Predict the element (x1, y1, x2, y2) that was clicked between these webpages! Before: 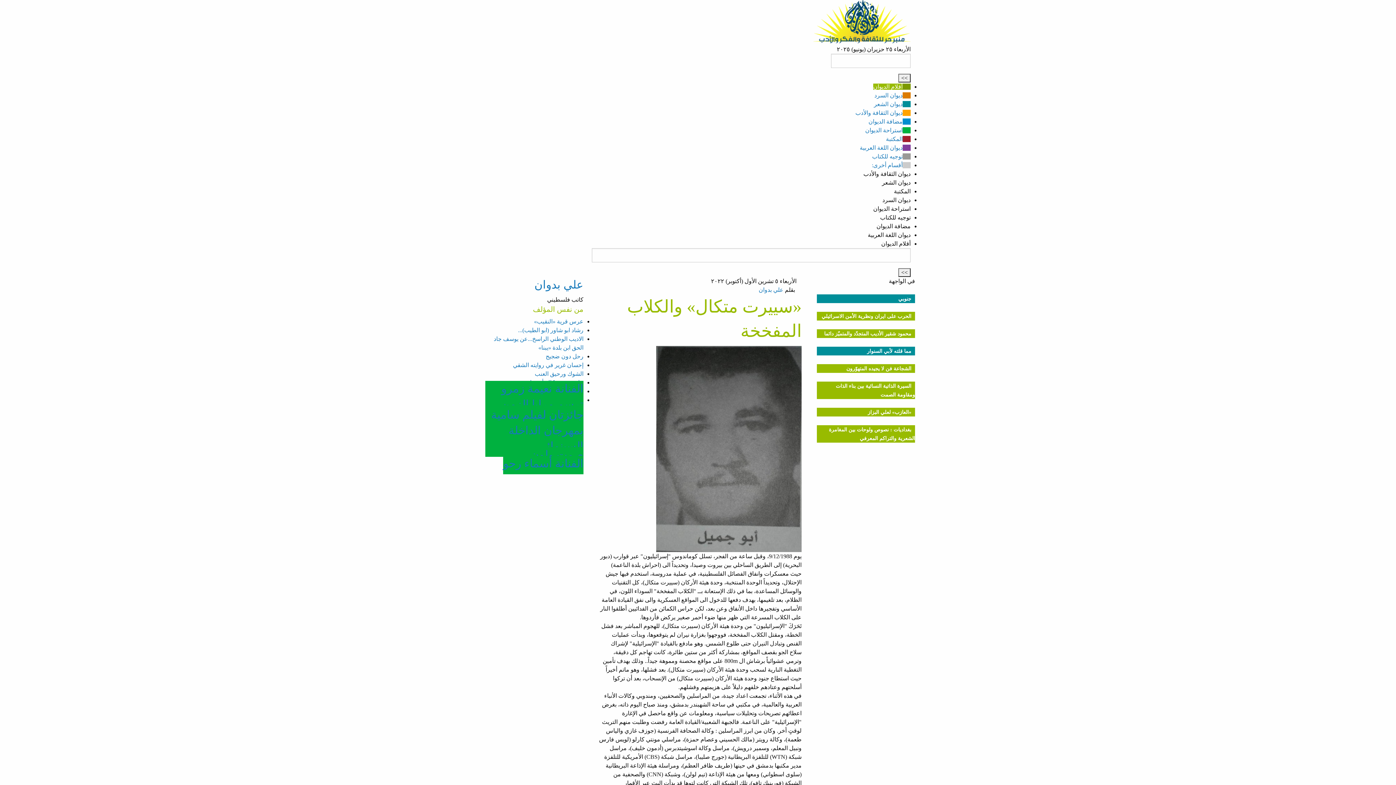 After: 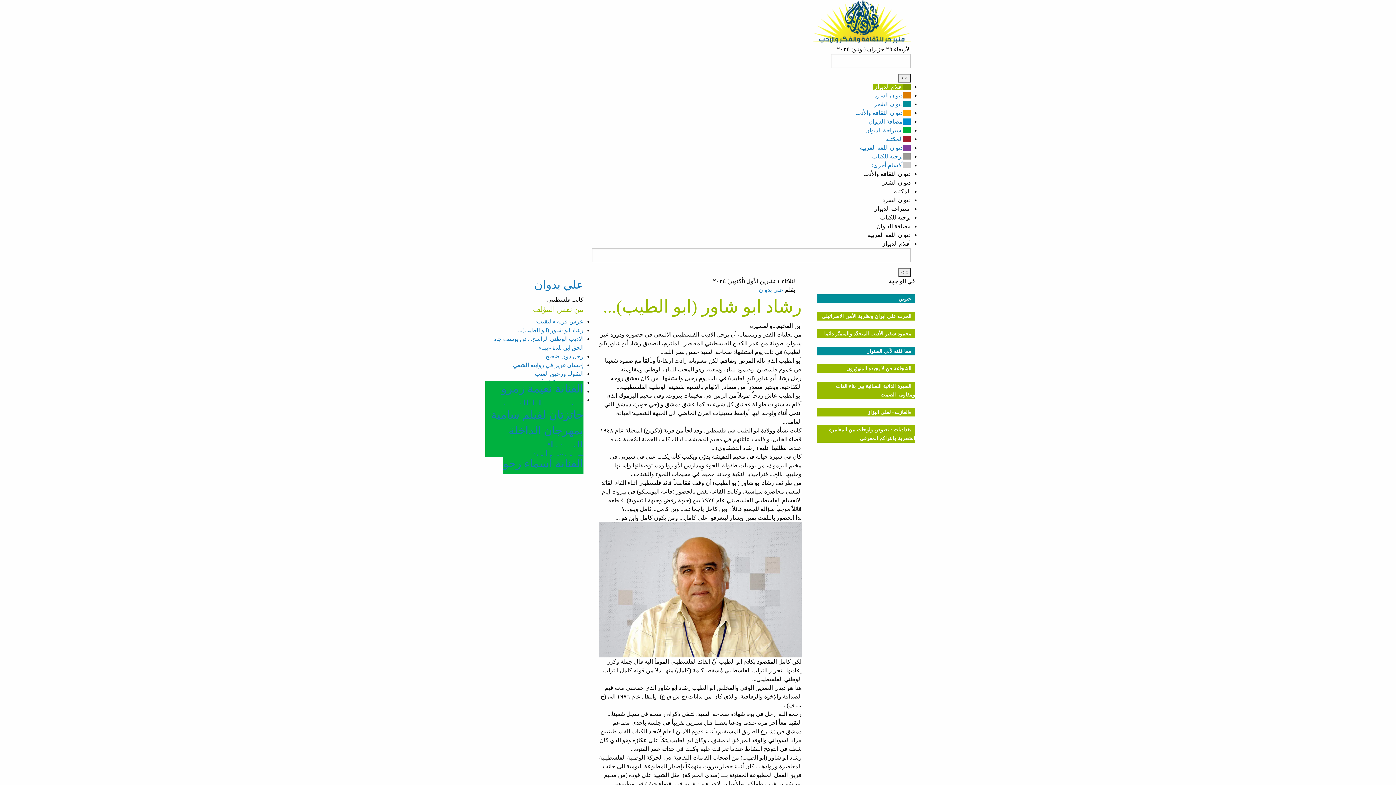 Action: label: رشاد ابو شاور (ابو الطيب)... bbox: (518, 327, 583, 333)